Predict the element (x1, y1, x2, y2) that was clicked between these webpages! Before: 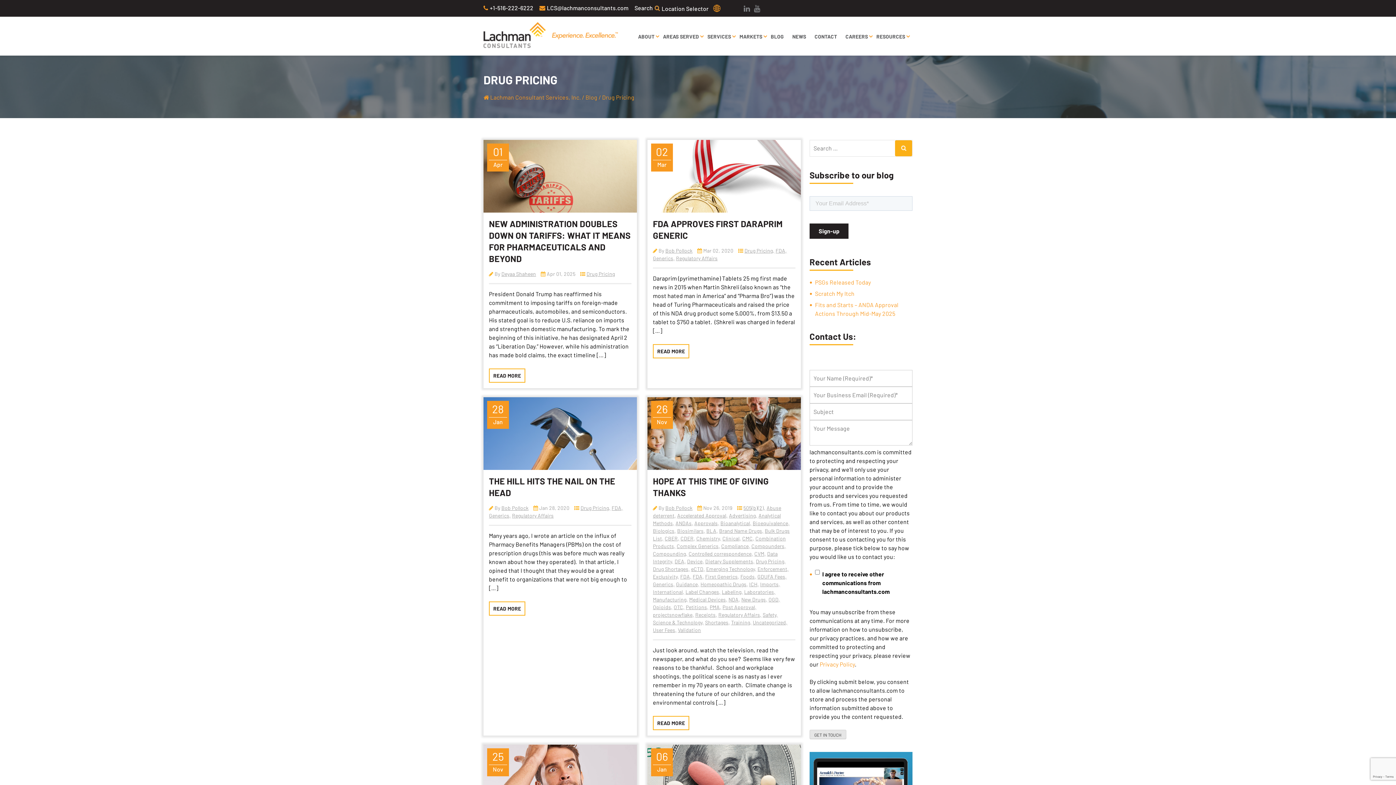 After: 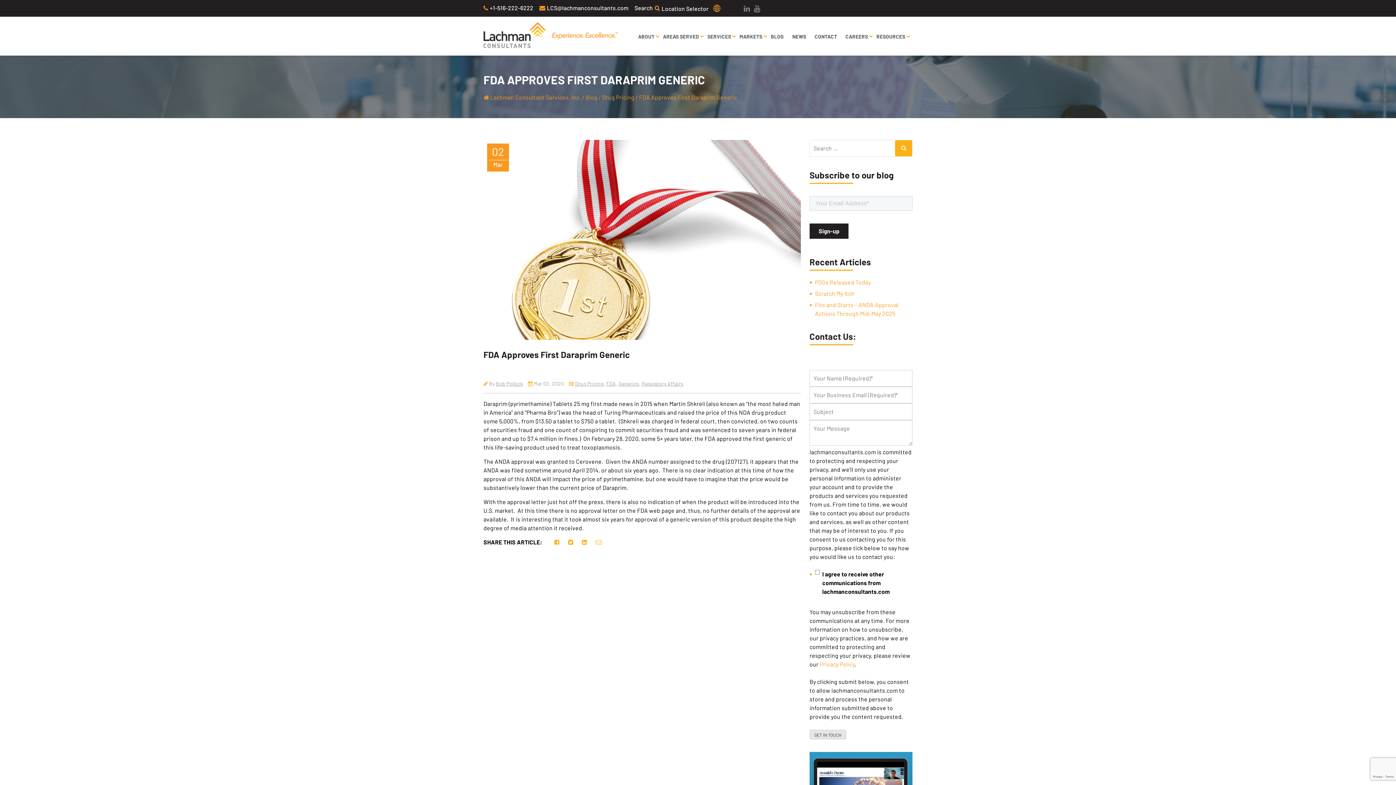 Action: label: READ MORE bbox: (653, 344, 689, 358)